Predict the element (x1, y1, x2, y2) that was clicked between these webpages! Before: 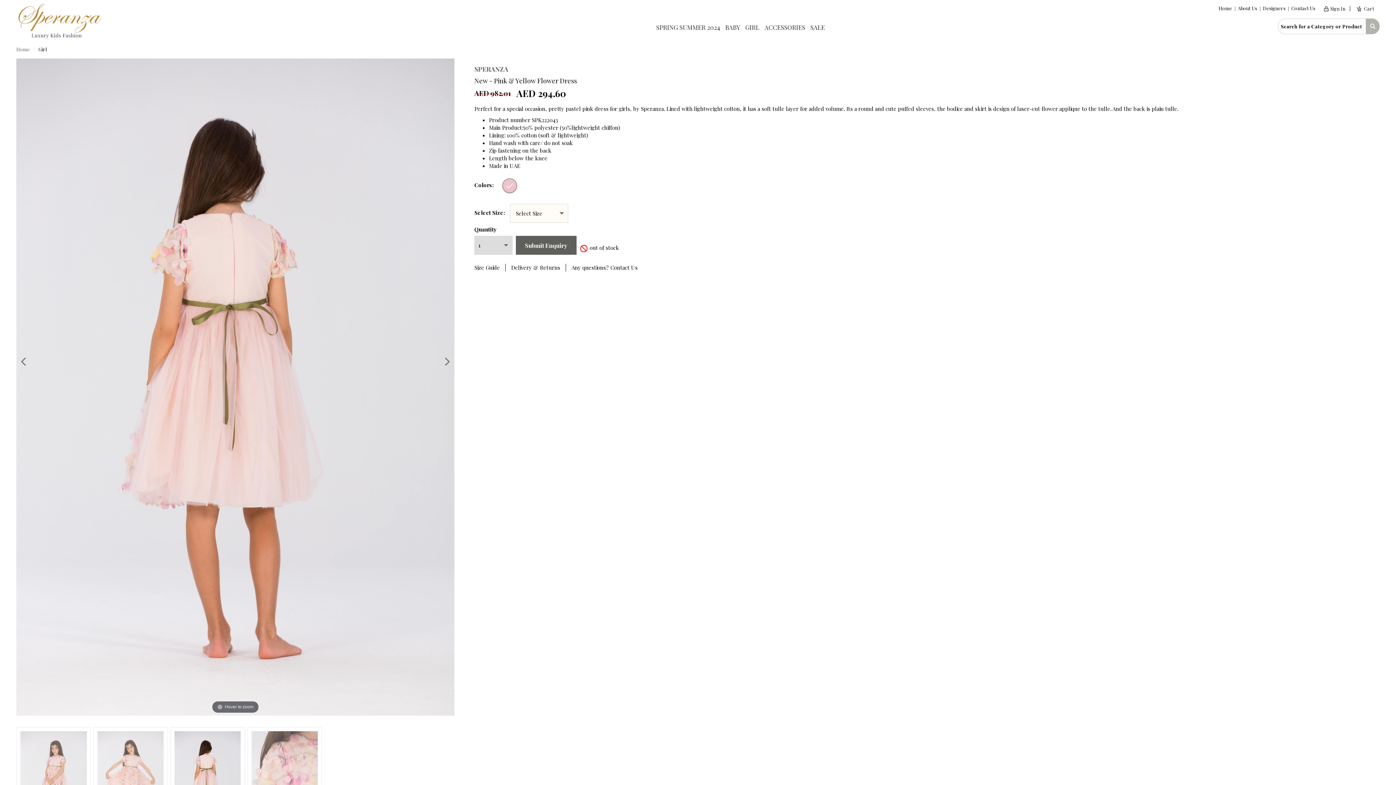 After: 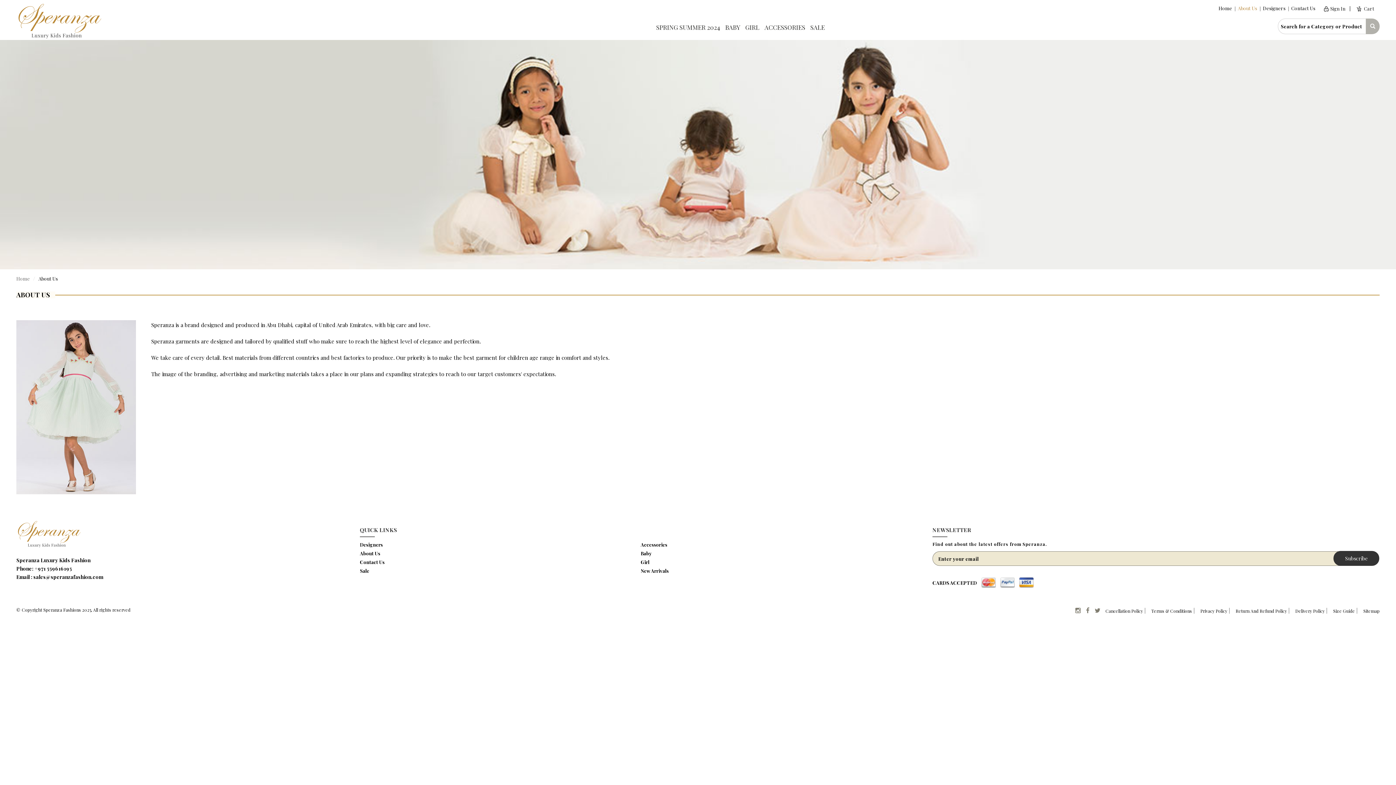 Action: bbox: (1236, 0, 1259, 16) label: About Us